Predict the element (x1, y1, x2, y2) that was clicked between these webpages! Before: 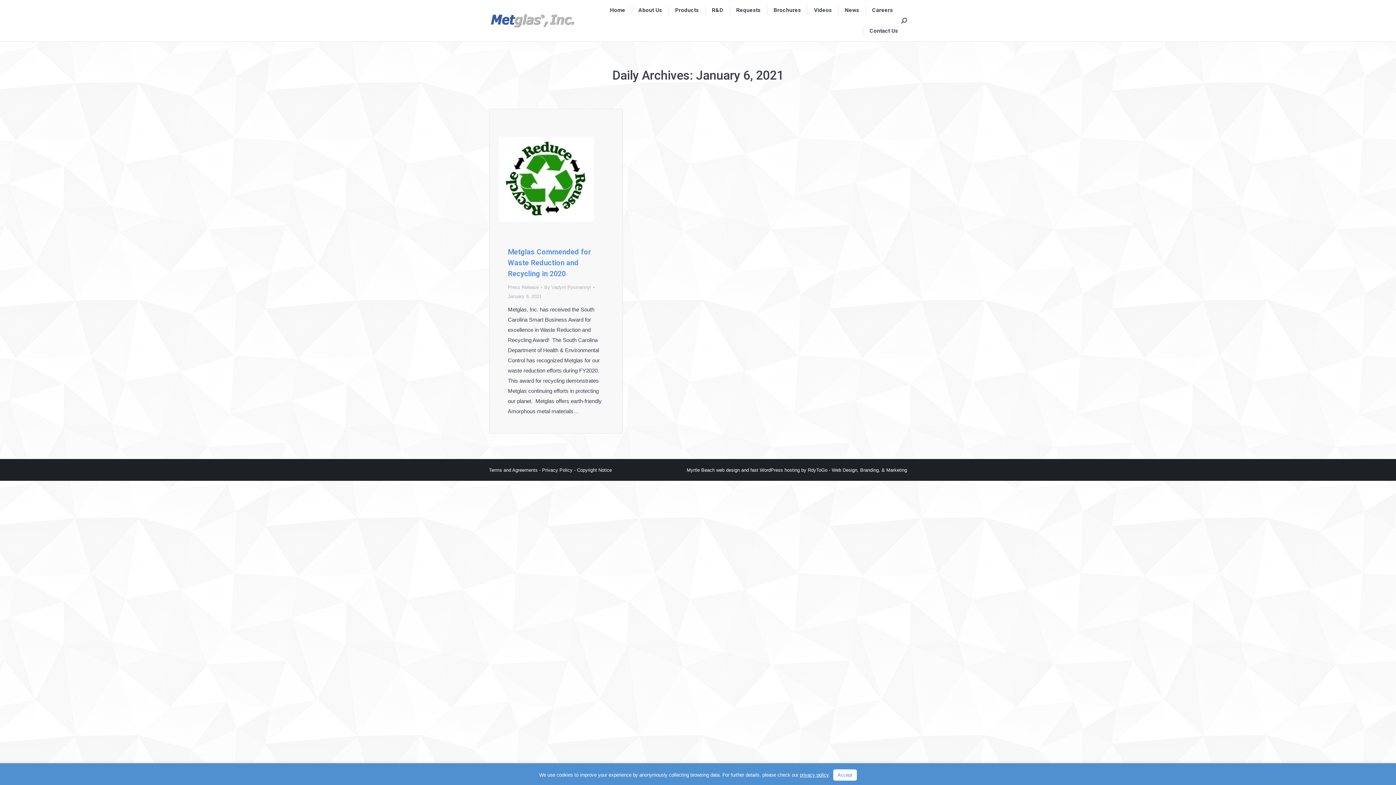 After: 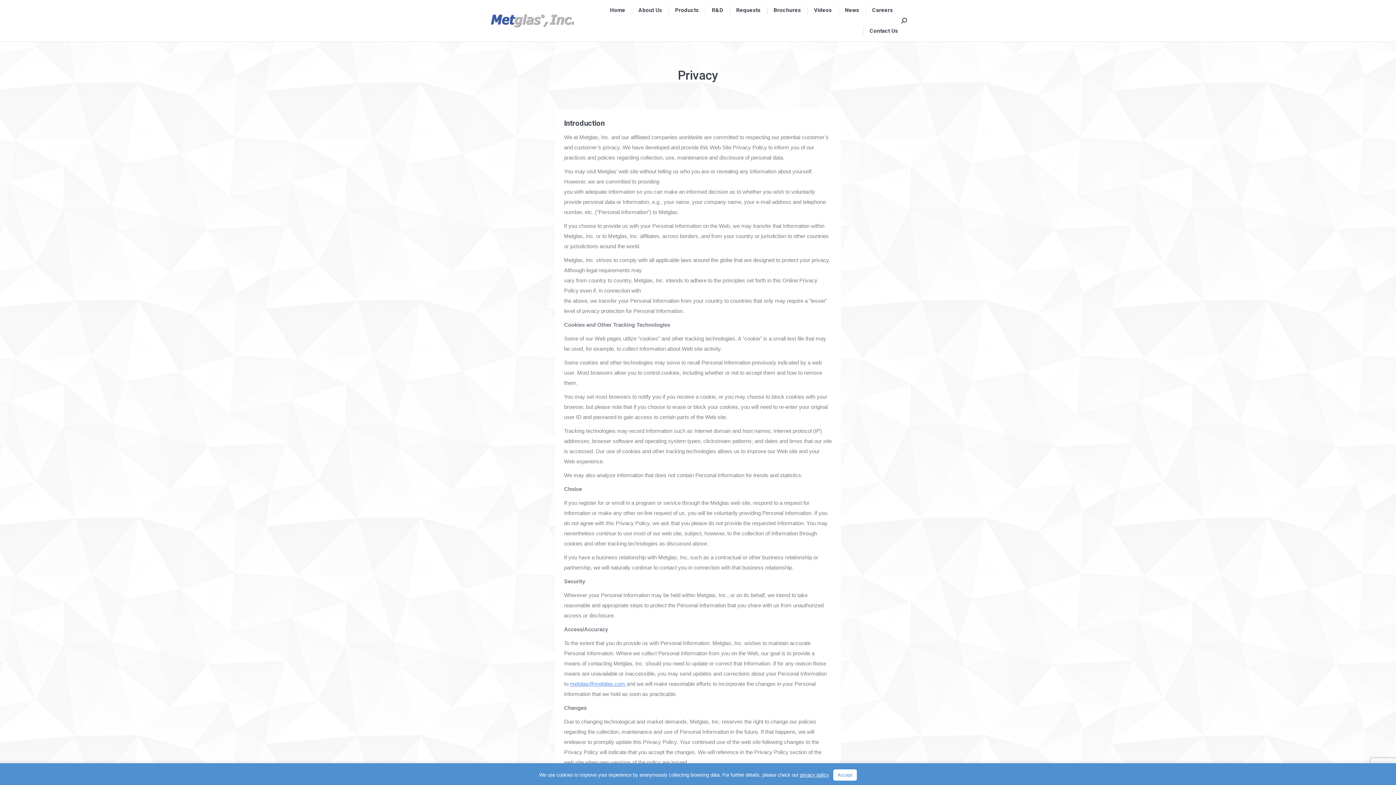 Action: label: privacy policy bbox: (800, 772, 828, 778)